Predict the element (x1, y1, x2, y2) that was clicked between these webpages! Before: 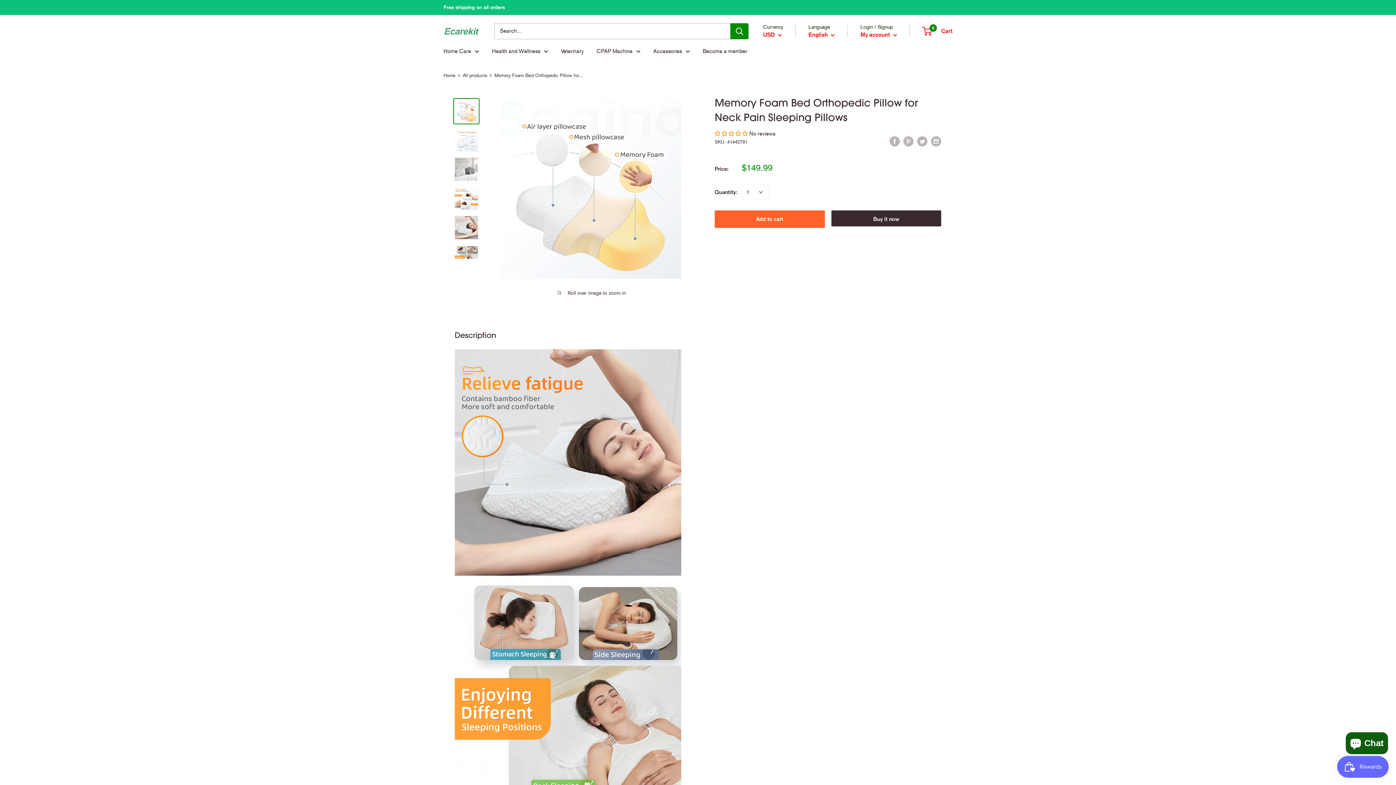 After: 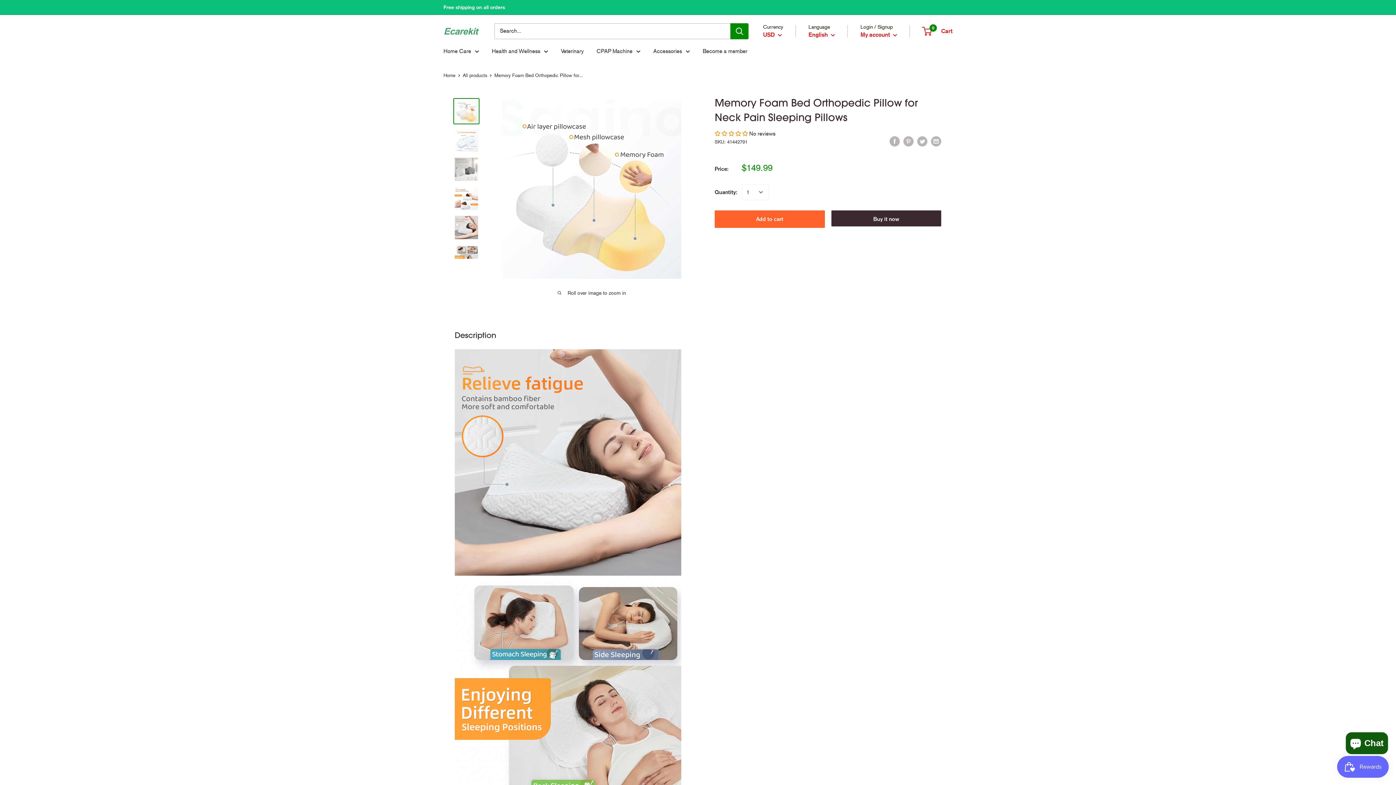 Action: label: Search bbox: (730, 23, 748, 39)